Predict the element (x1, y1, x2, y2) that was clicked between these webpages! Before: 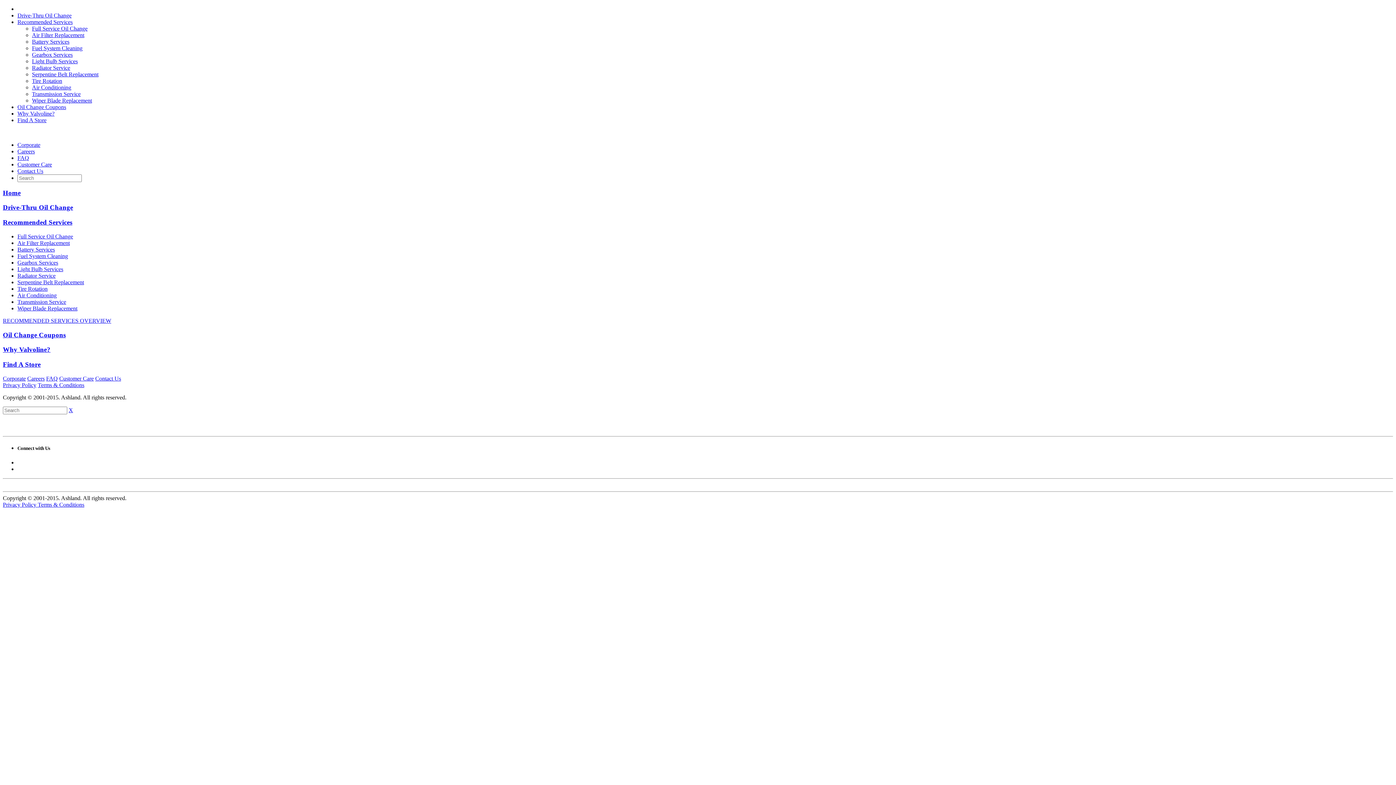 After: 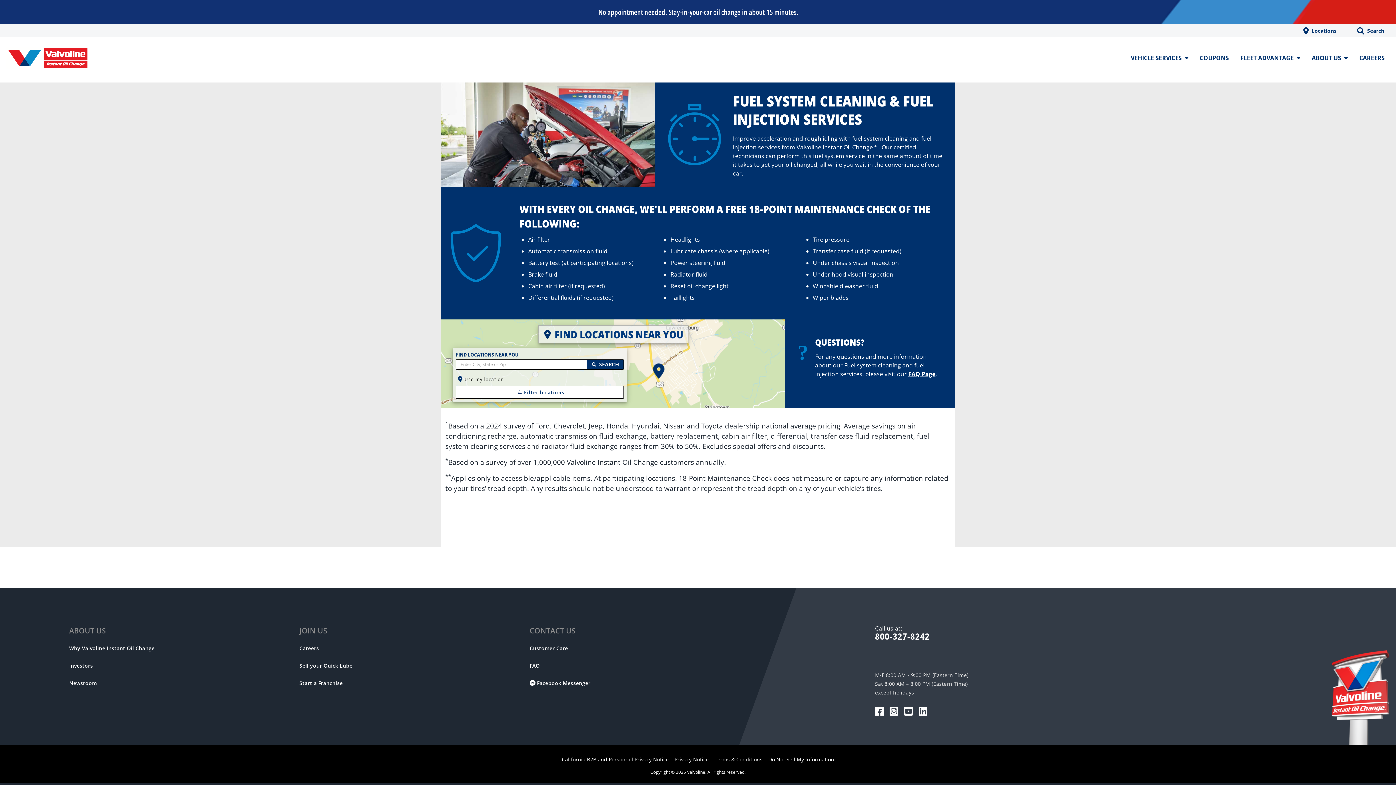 Action: label: Fuel System Cleaning bbox: (32, 45, 82, 51)